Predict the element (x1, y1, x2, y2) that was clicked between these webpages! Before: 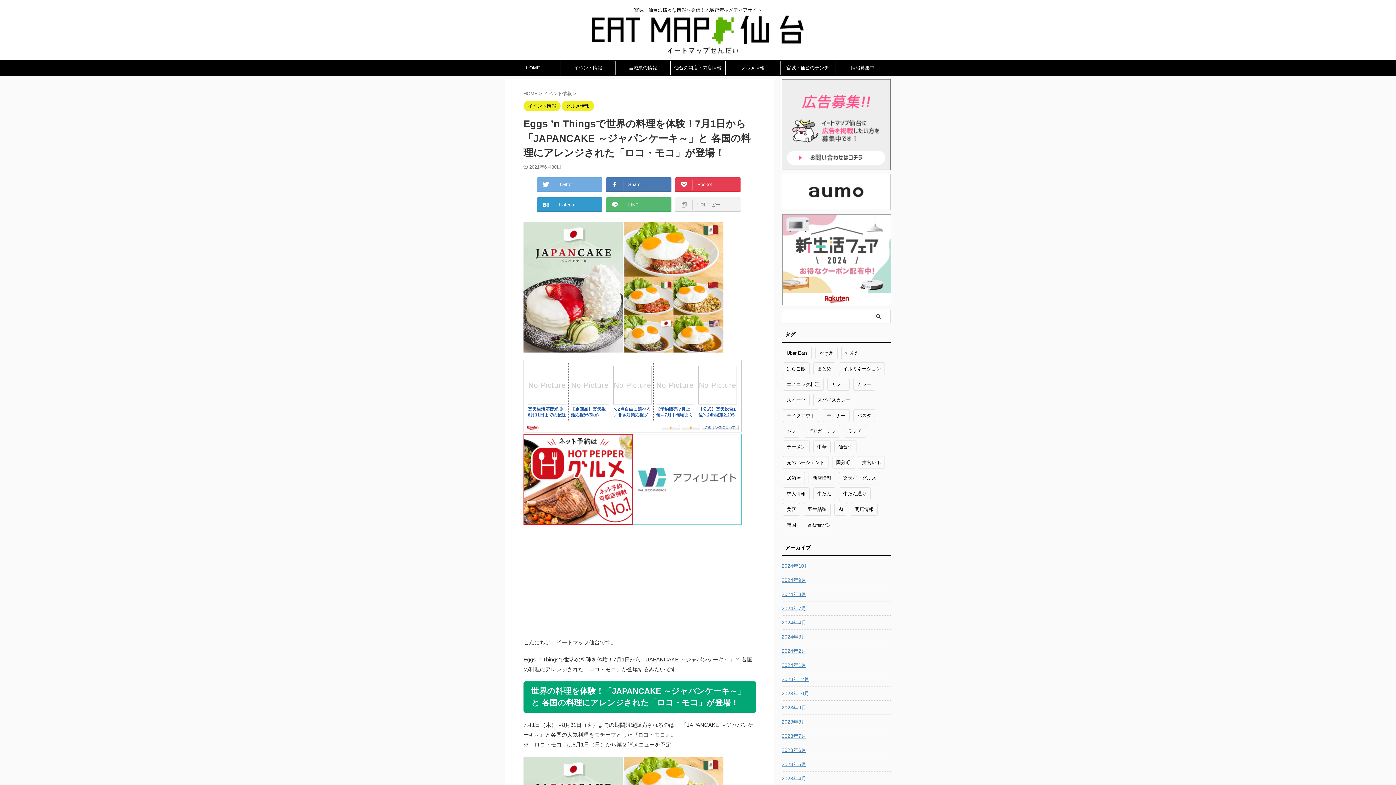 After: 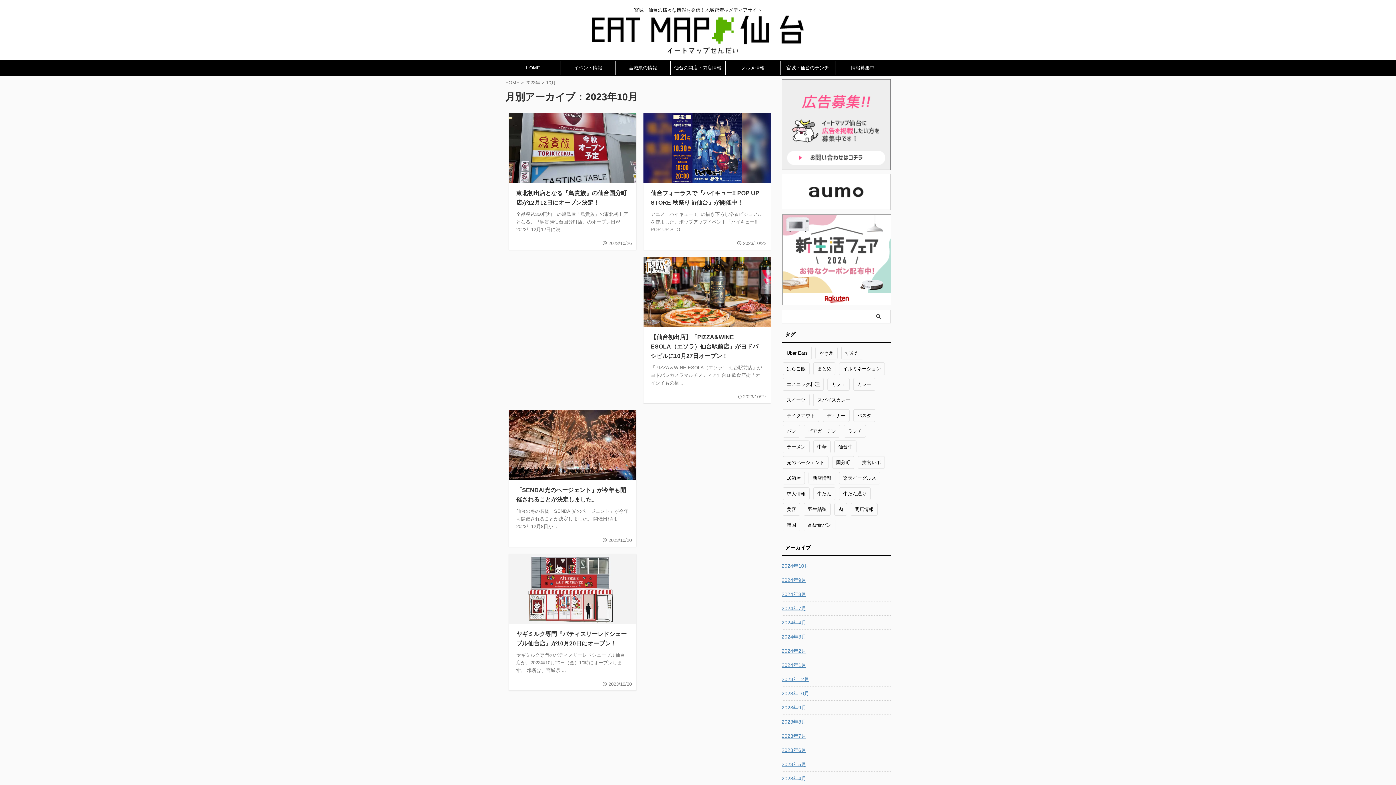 Action: bbox: (781, 686, 890, 699) label: 2023年10月